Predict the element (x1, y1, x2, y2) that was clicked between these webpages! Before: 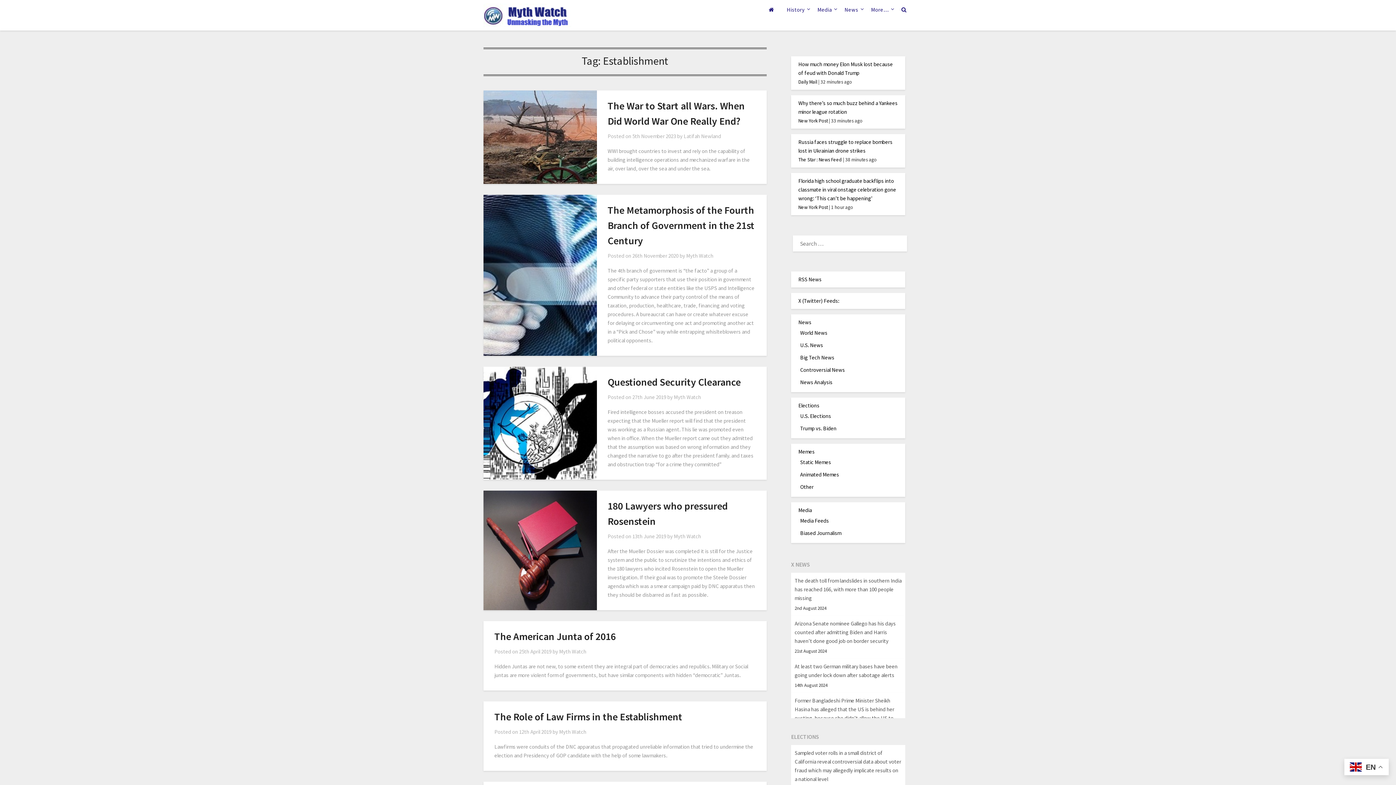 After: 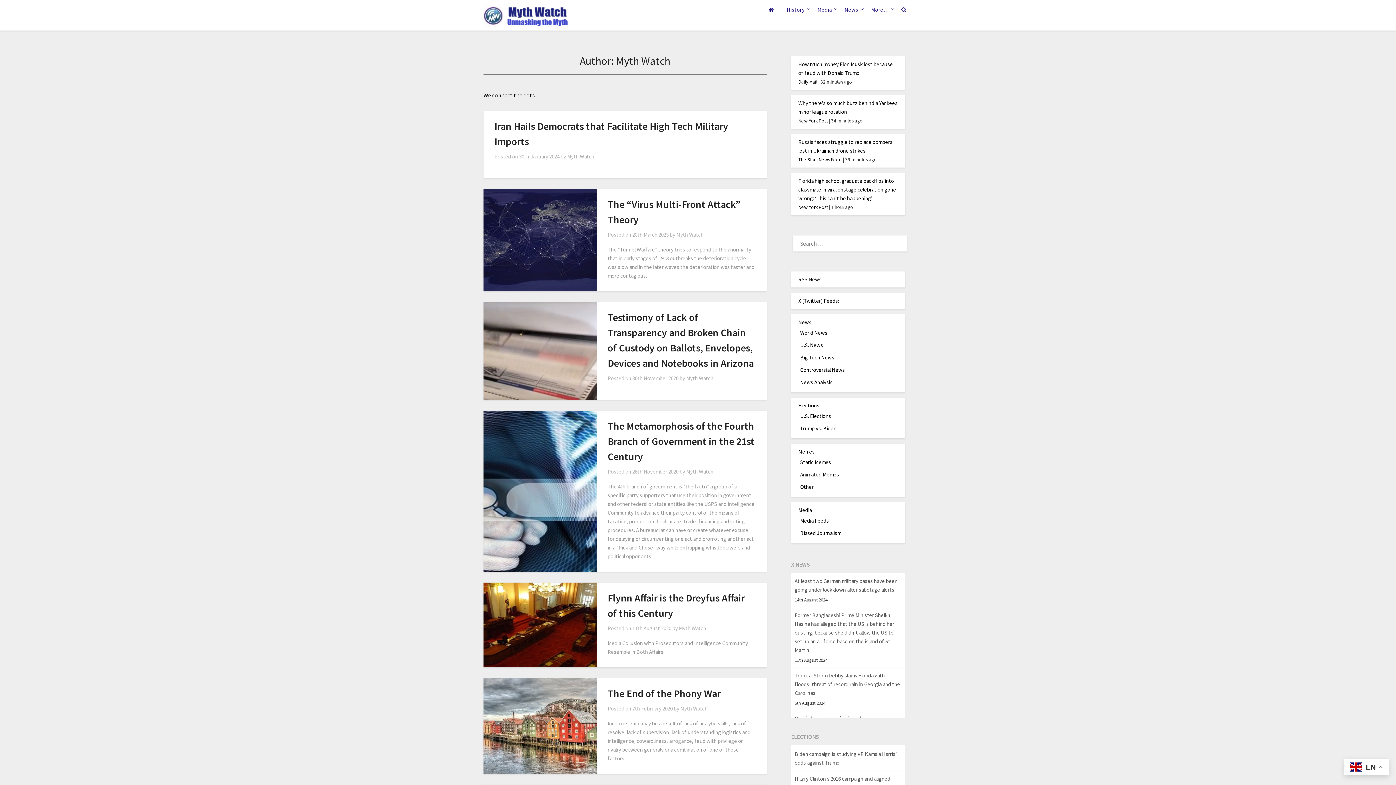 Action: label: Myth Watch bbox: (559, 648, 586, 655)